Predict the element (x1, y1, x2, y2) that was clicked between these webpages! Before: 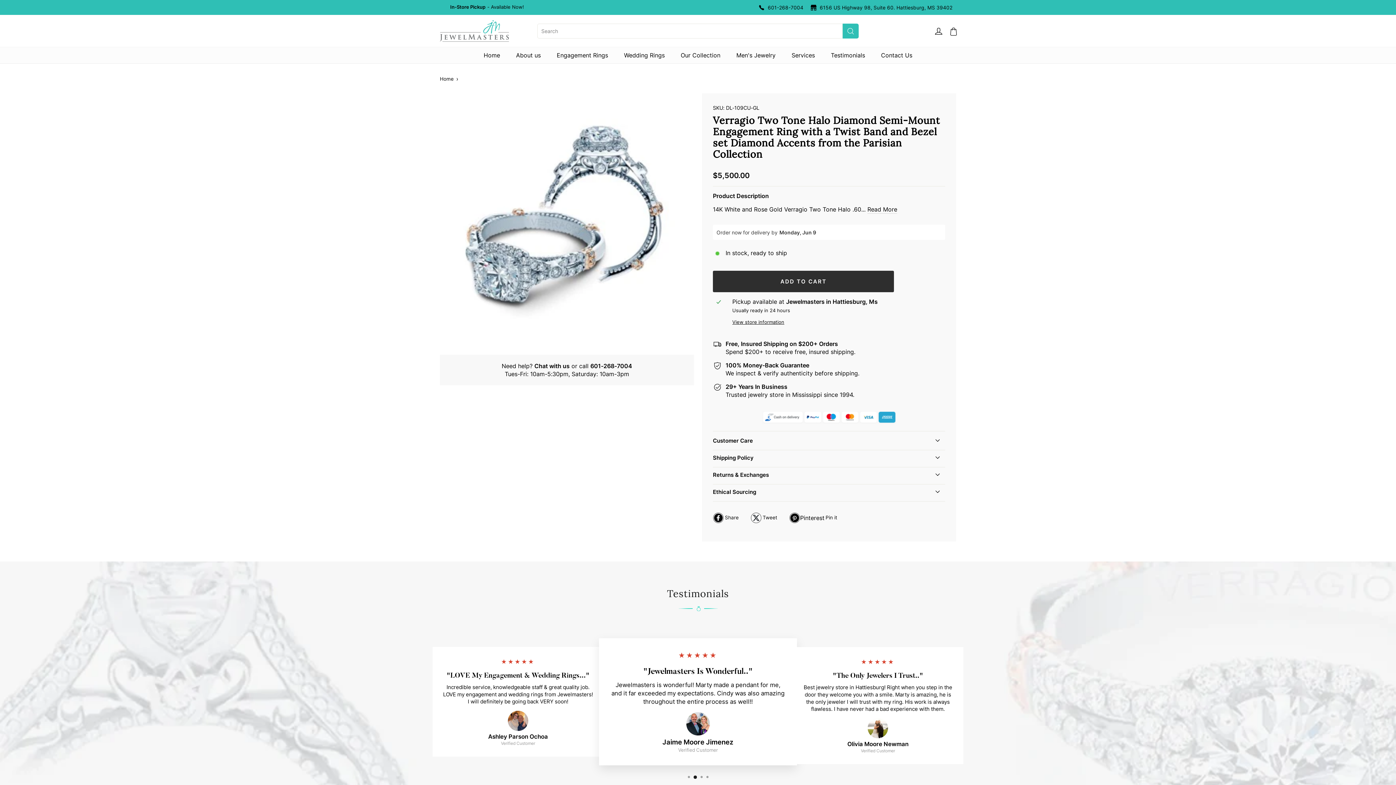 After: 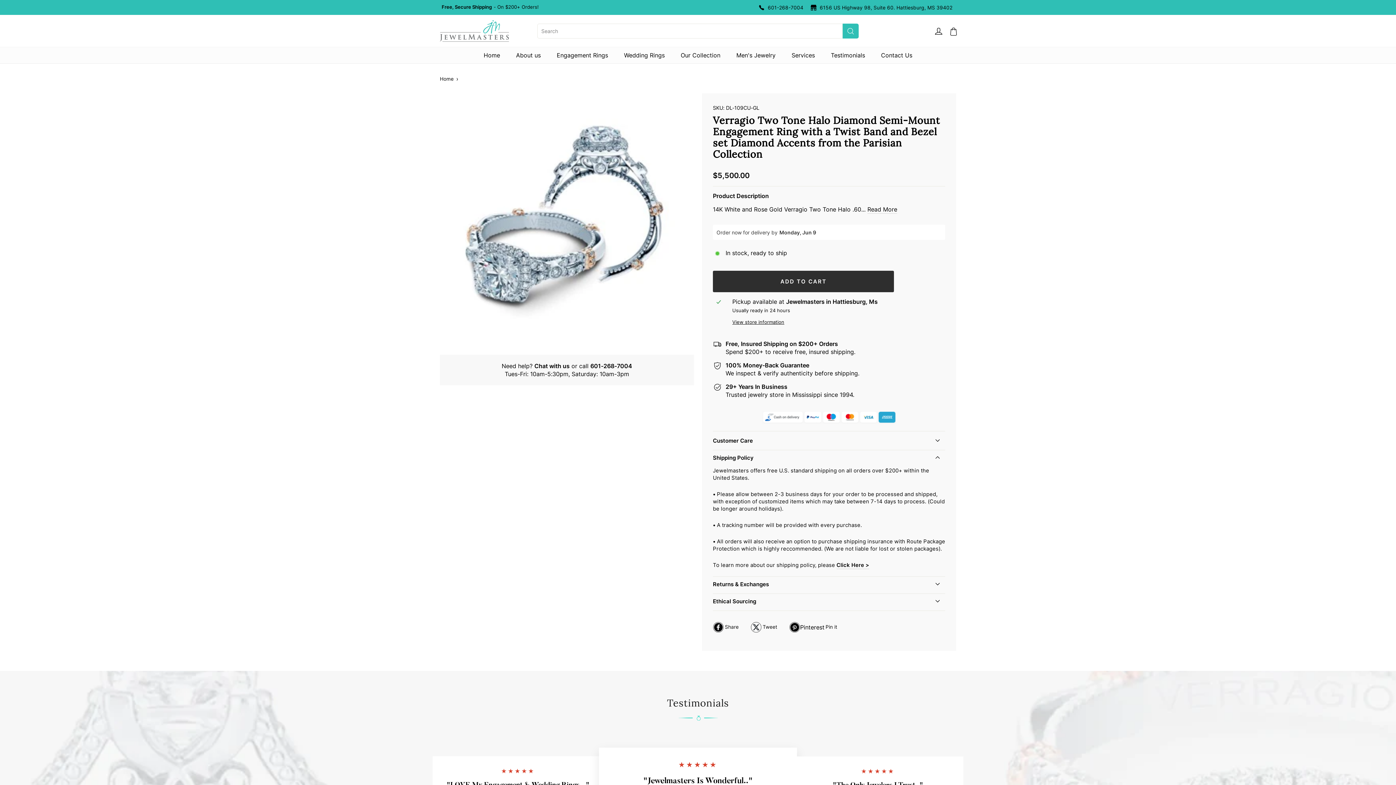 Action: label: Shipping Policy bbox: (713, 448, 945, 467)